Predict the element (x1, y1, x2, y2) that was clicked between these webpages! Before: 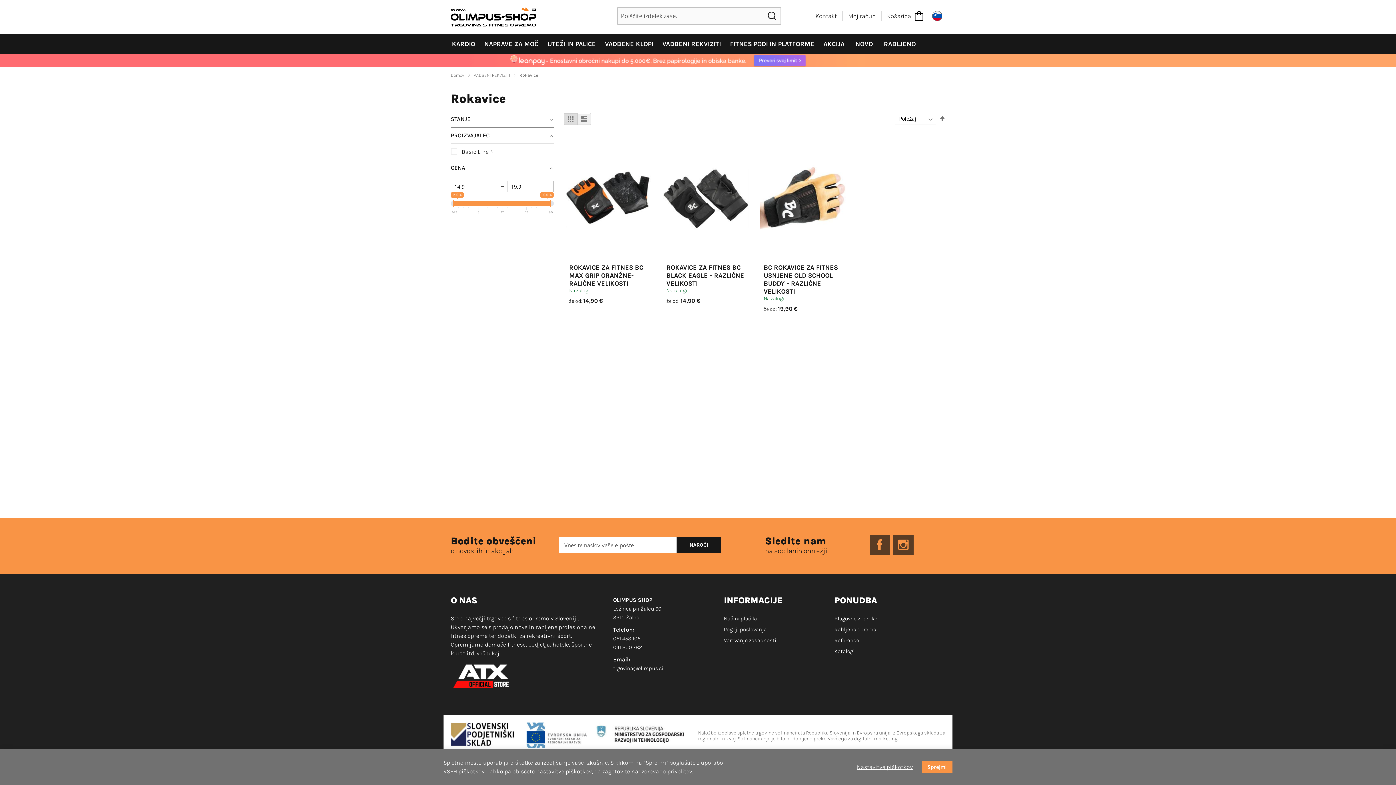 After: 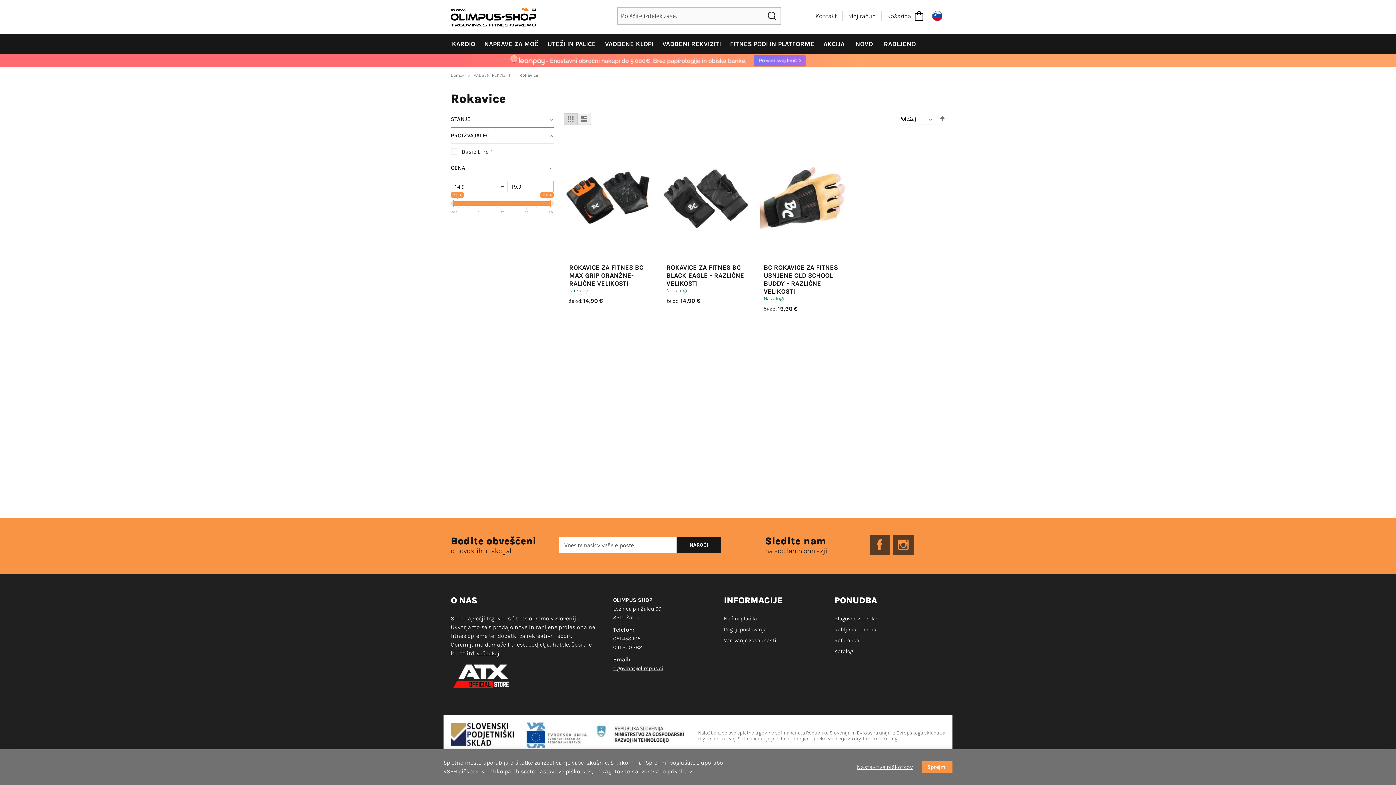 Action: label: trgovina@olimpus.si bbox: (613, 665, 663, 671)